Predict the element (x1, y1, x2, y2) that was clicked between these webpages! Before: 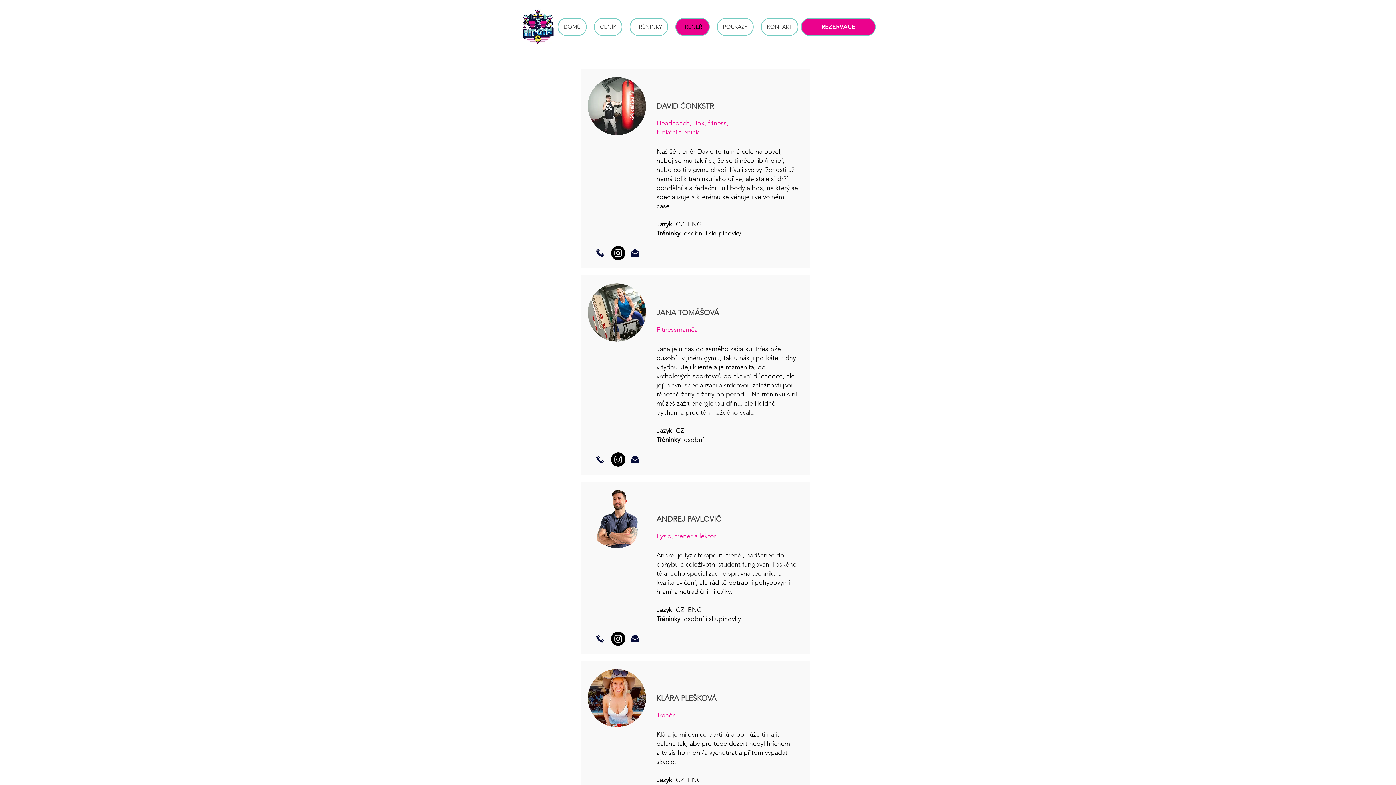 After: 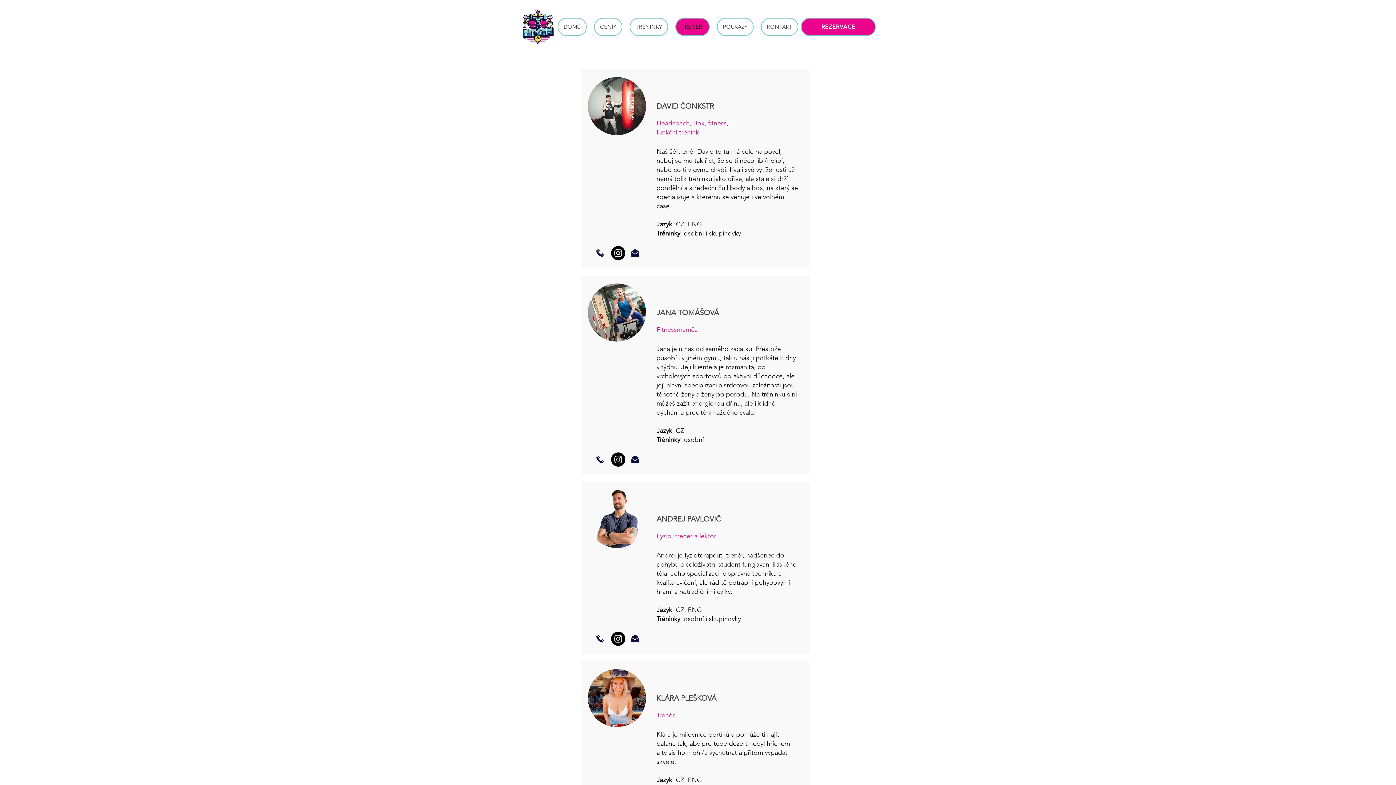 Action: bbox: (595, 454, 605, 464)